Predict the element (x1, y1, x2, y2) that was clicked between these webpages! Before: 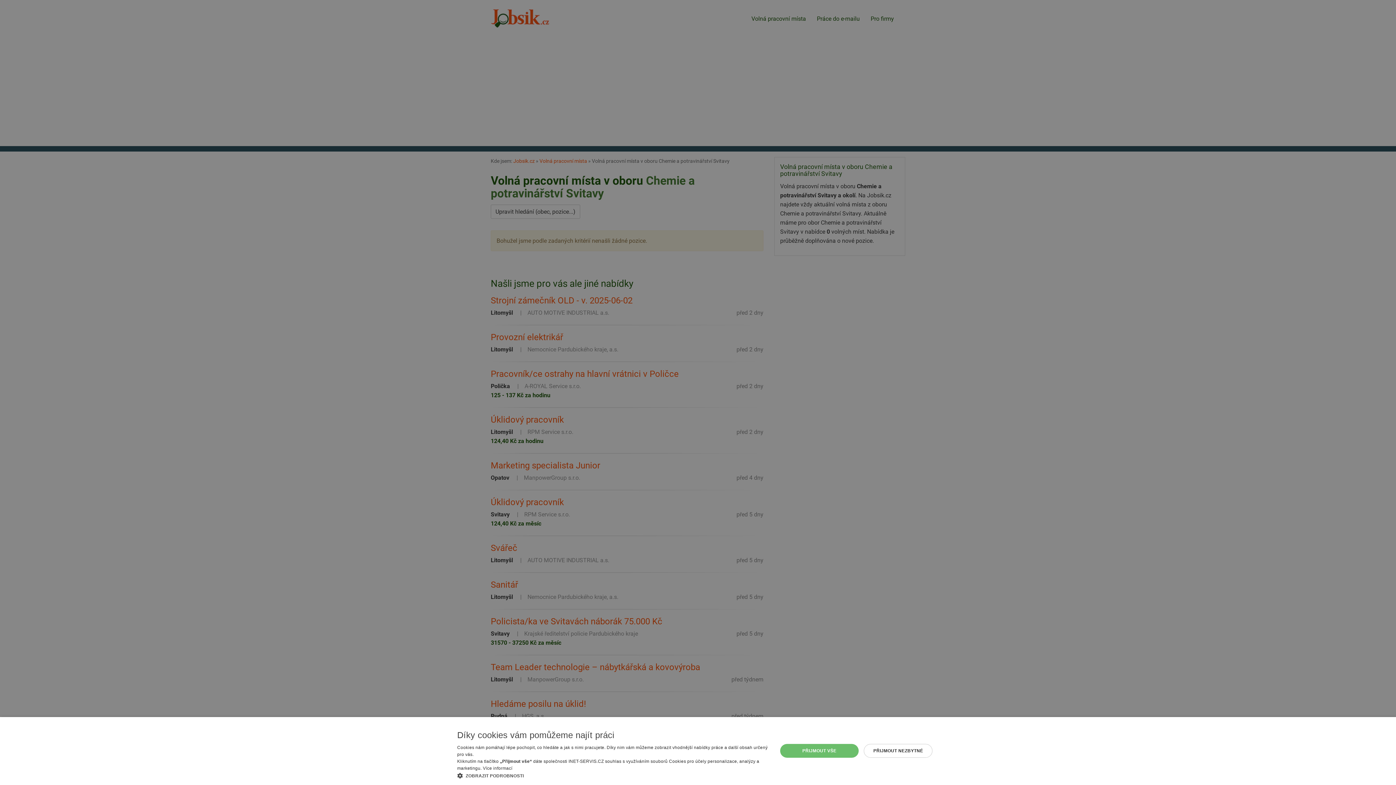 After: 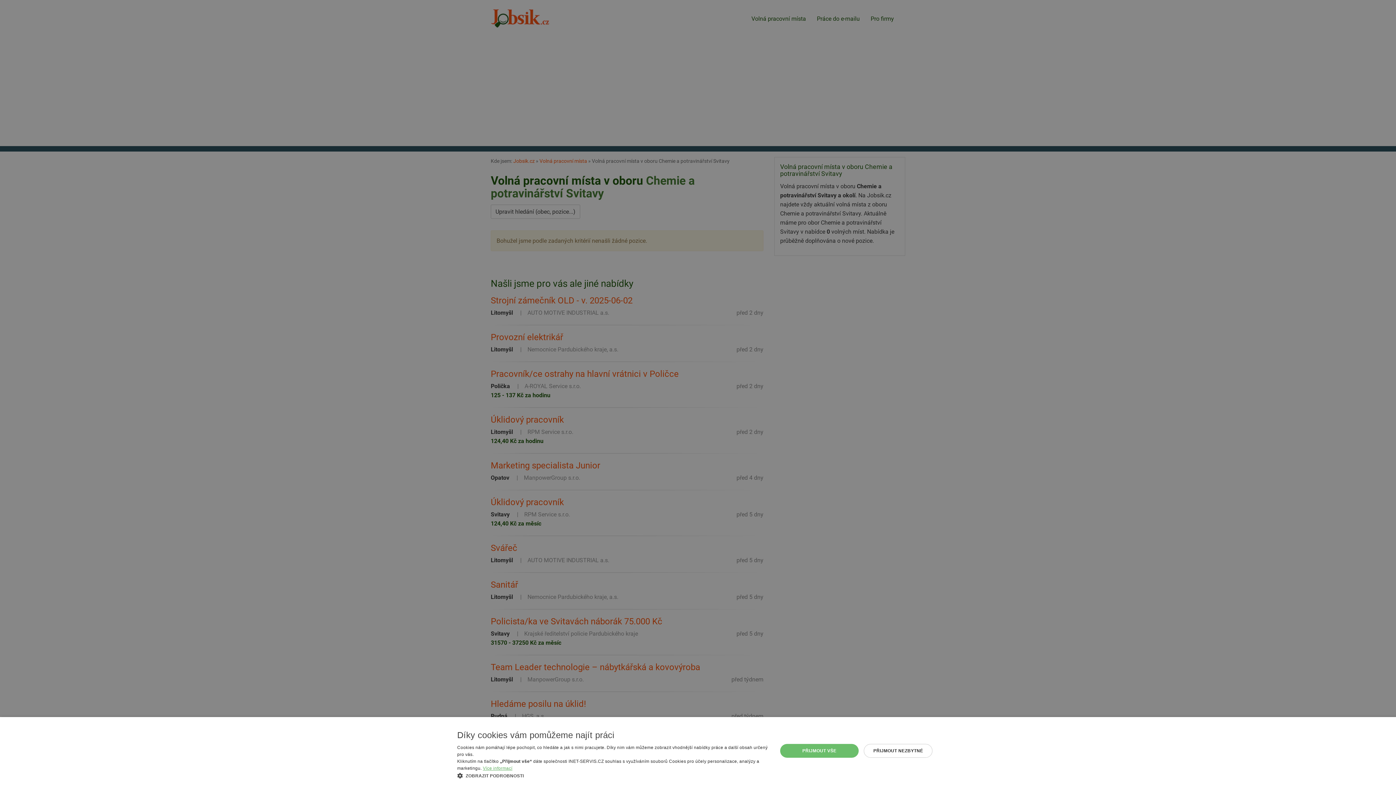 Action: label: Více informací, opens a new window bbox: (482, 766, 512, 771)